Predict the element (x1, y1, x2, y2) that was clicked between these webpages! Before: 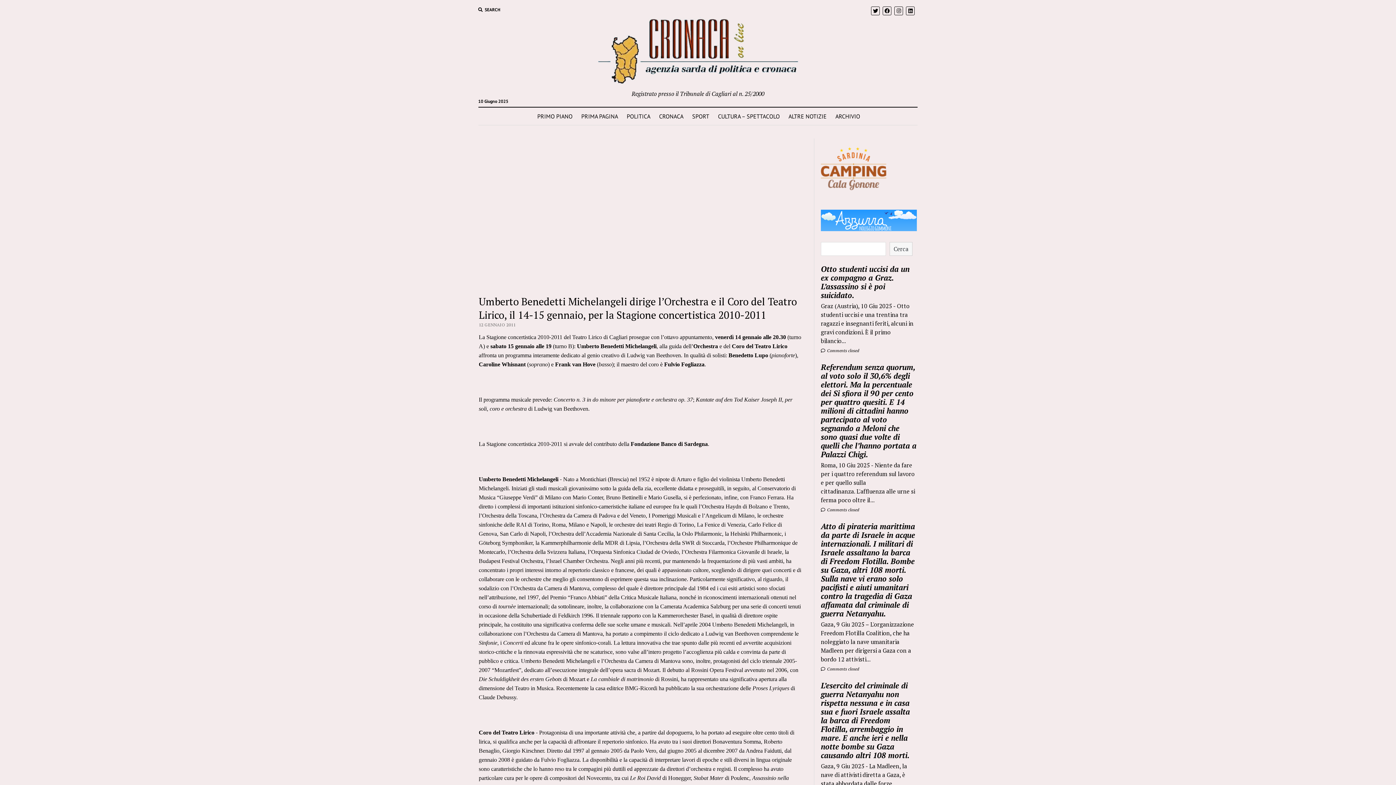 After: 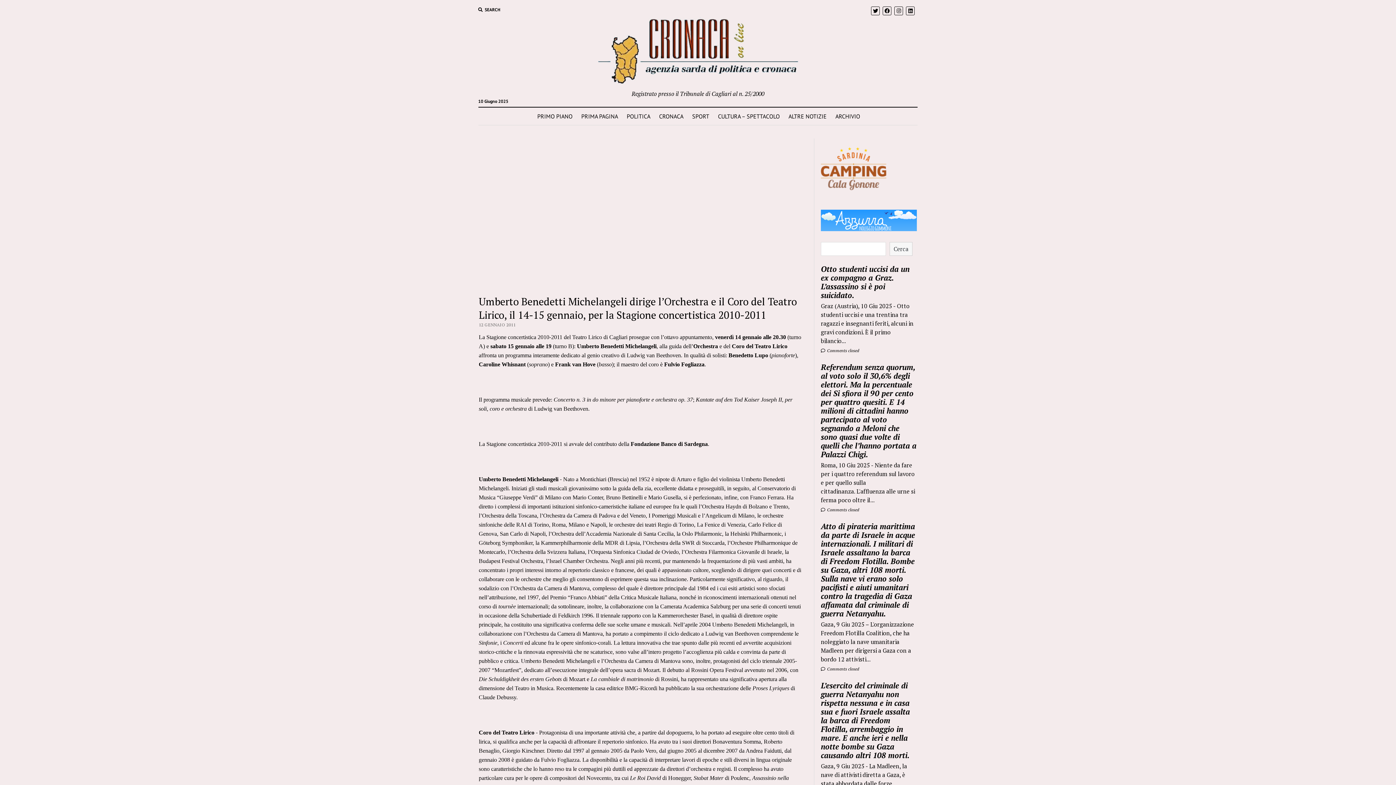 Action: bbox: (821, 184, 886, 192)